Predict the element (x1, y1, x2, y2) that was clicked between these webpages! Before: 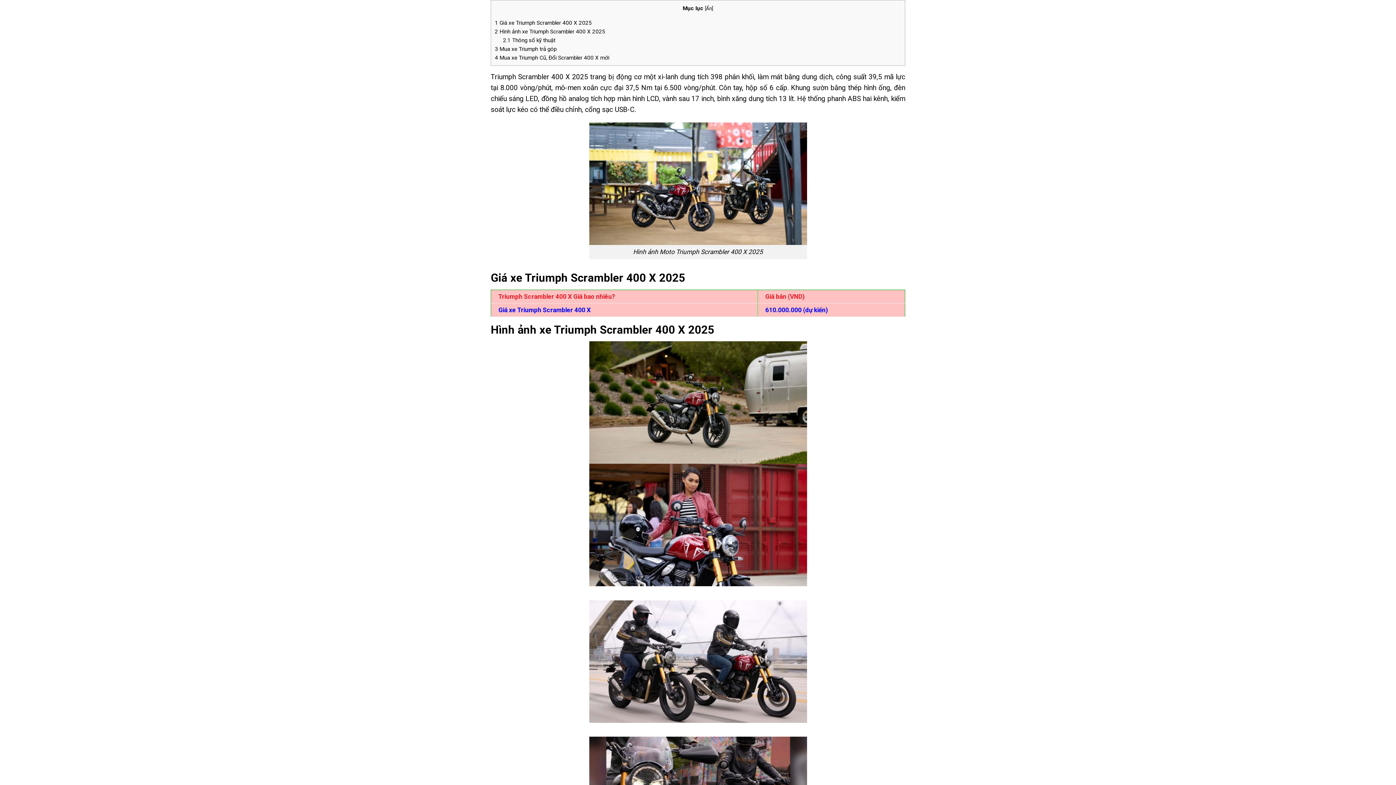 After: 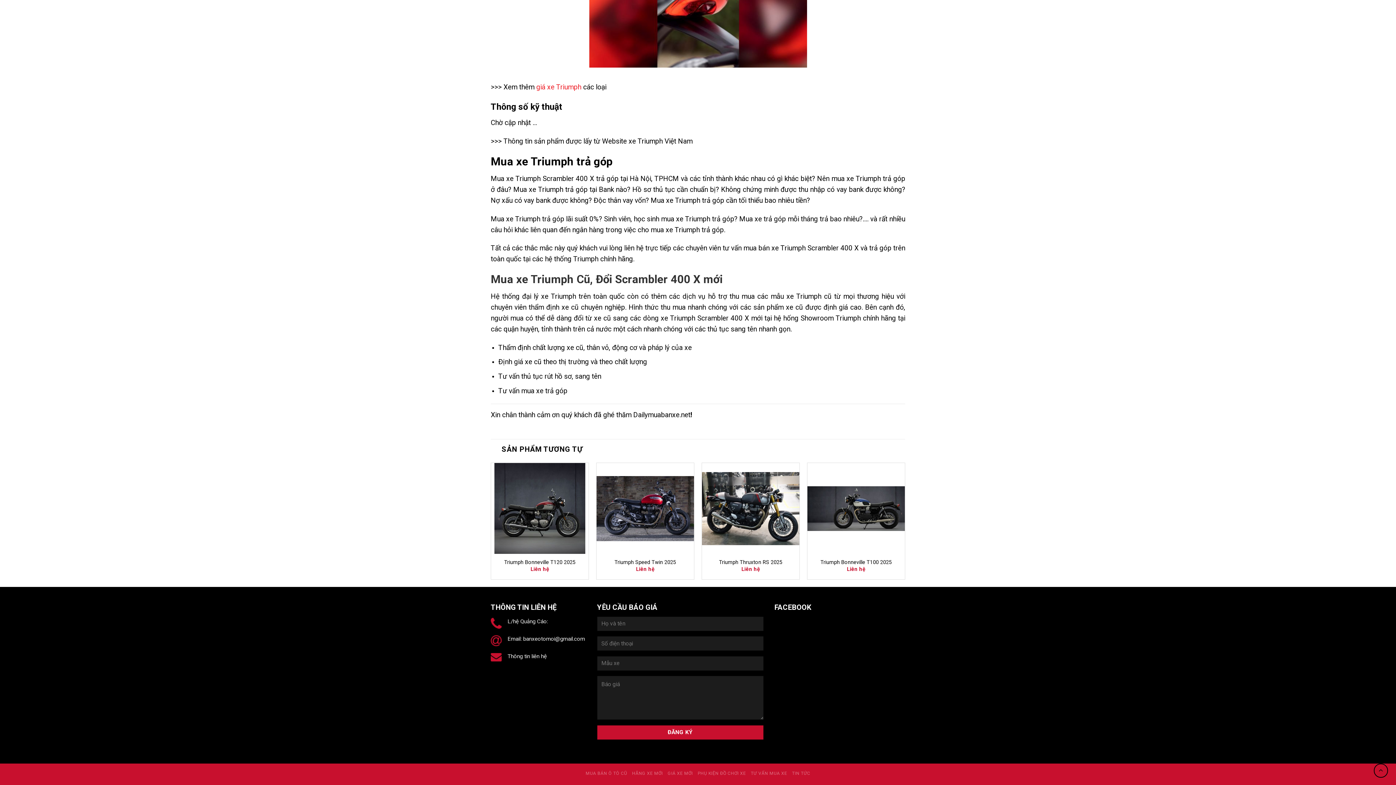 Action: bbox: (494, 45, 556, 52) label: 3 Mua xe Triumph trả góp